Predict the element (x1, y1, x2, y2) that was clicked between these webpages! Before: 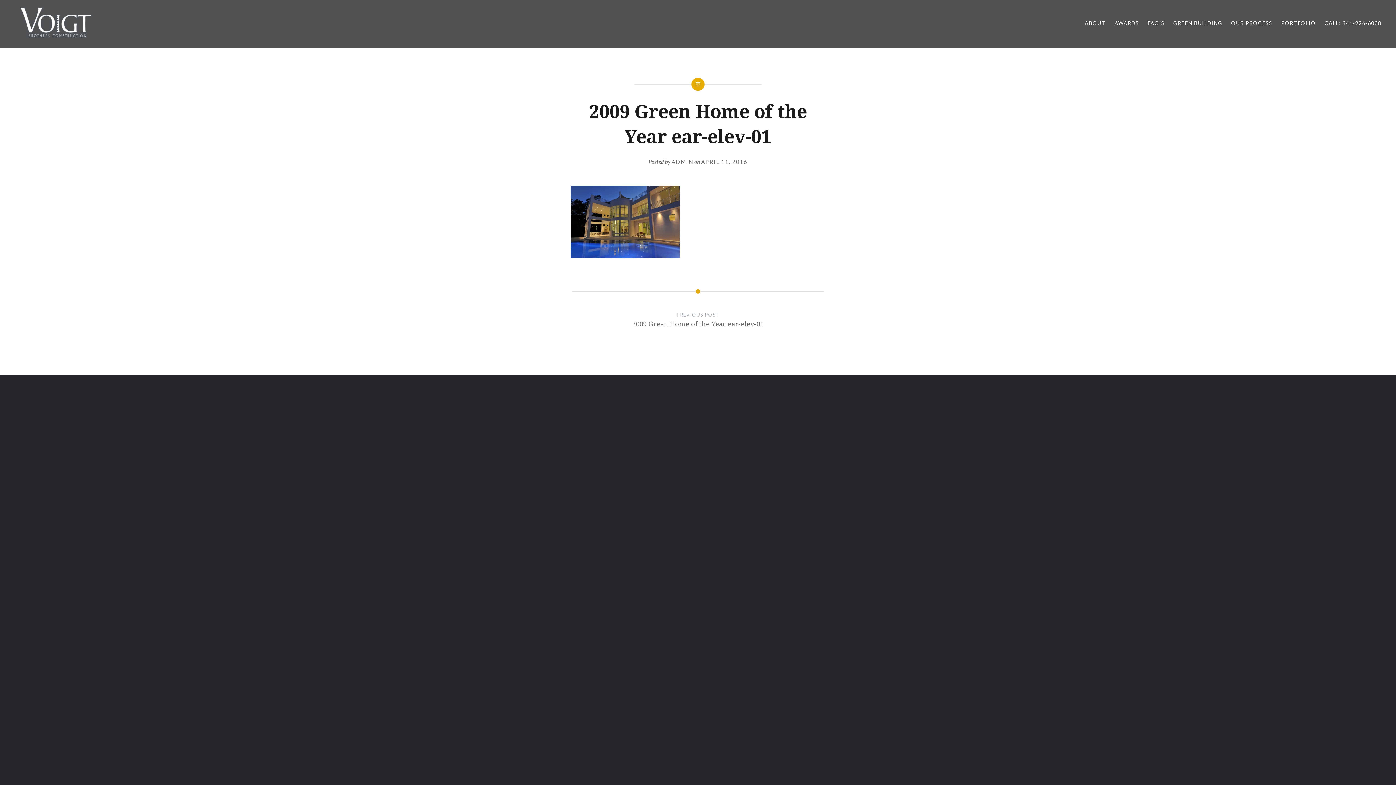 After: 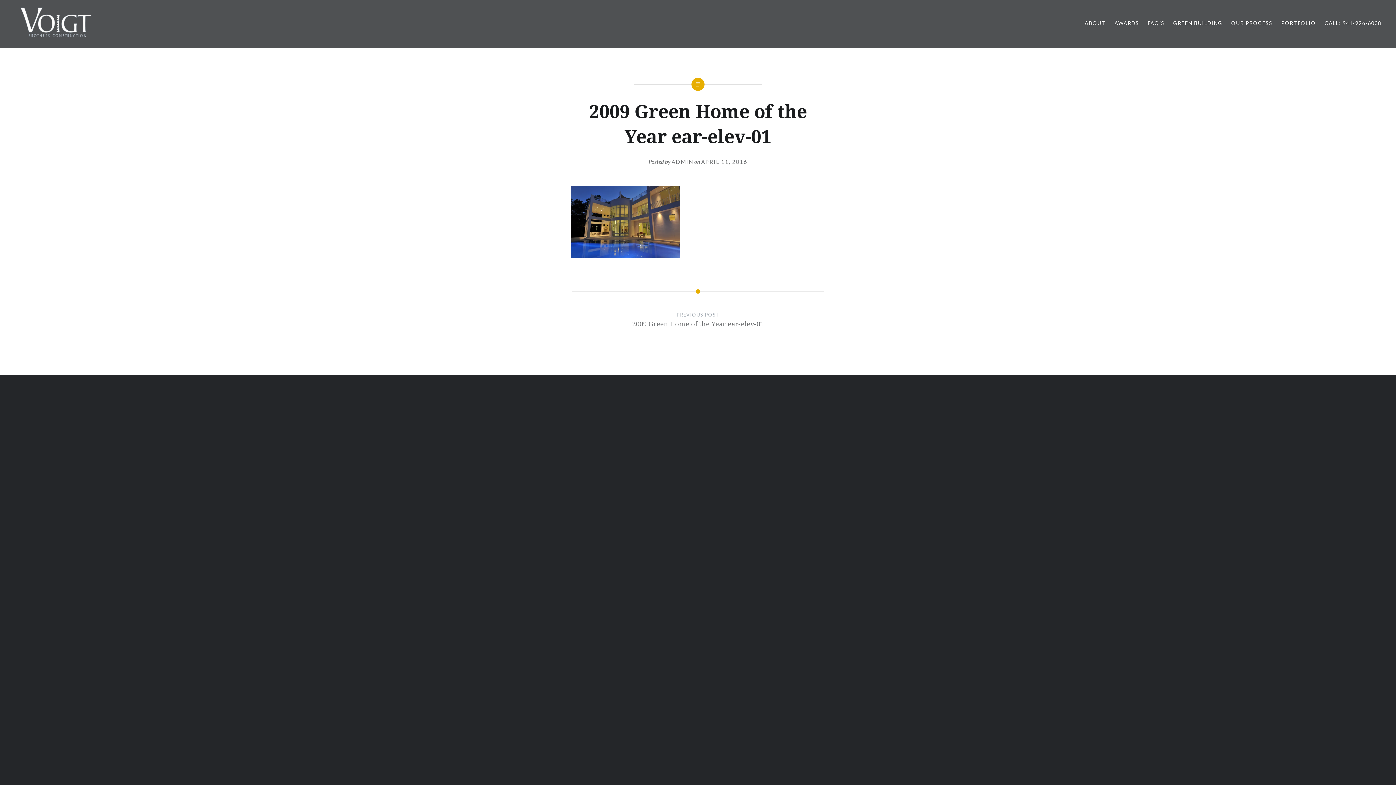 Action: label: APRIL 11, 2016 bbox: (701, 158, 747, 164)